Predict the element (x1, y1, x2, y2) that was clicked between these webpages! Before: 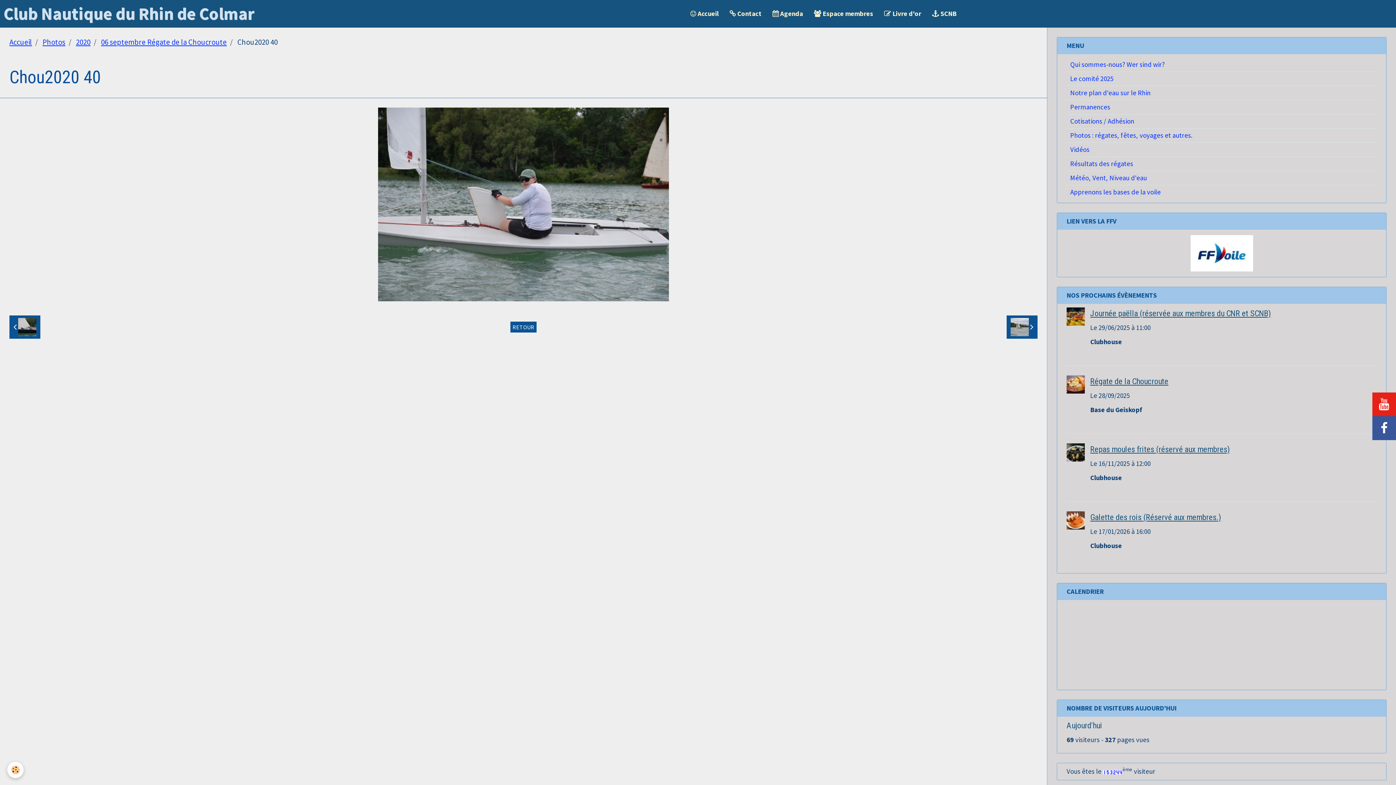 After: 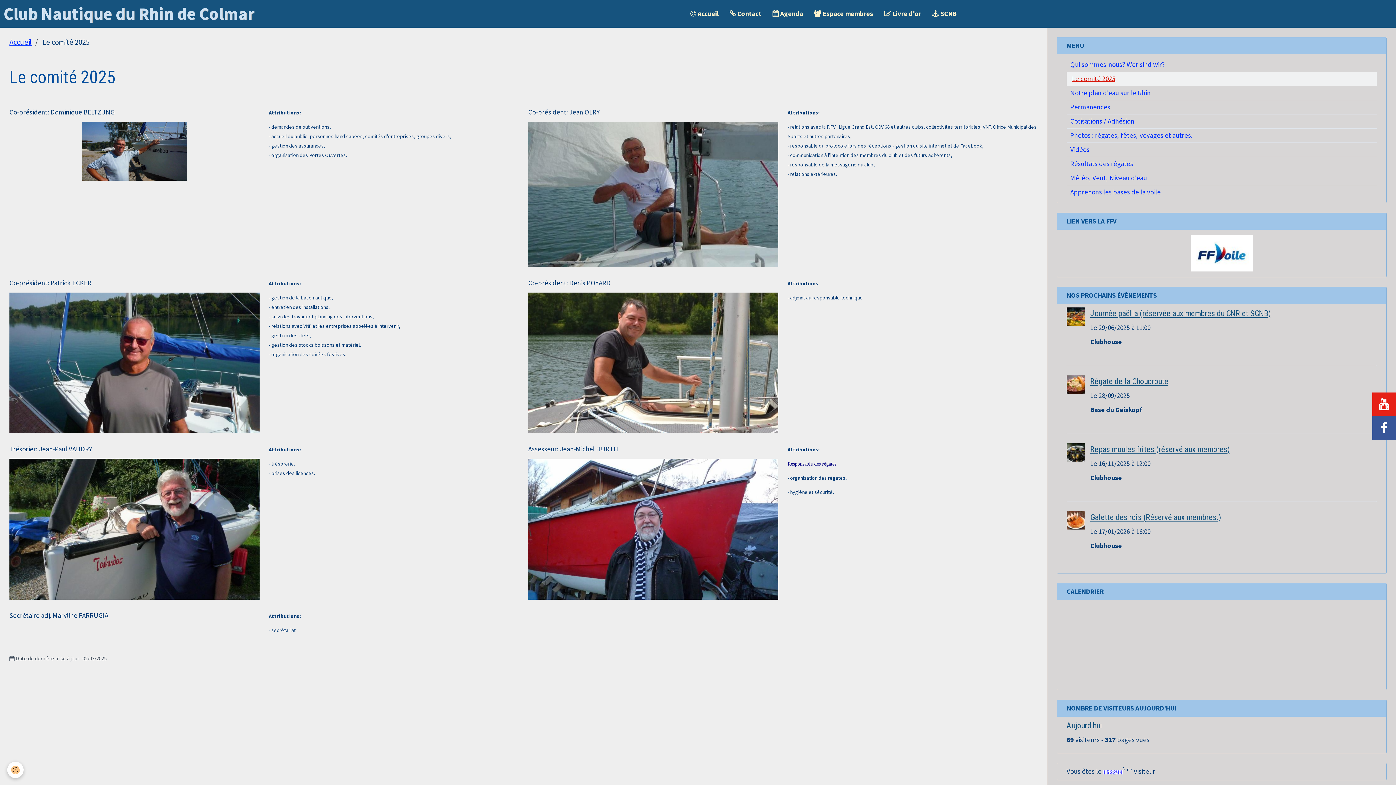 Action: bbox: (1066, 72, 1377, 85) label: Le comité 2025